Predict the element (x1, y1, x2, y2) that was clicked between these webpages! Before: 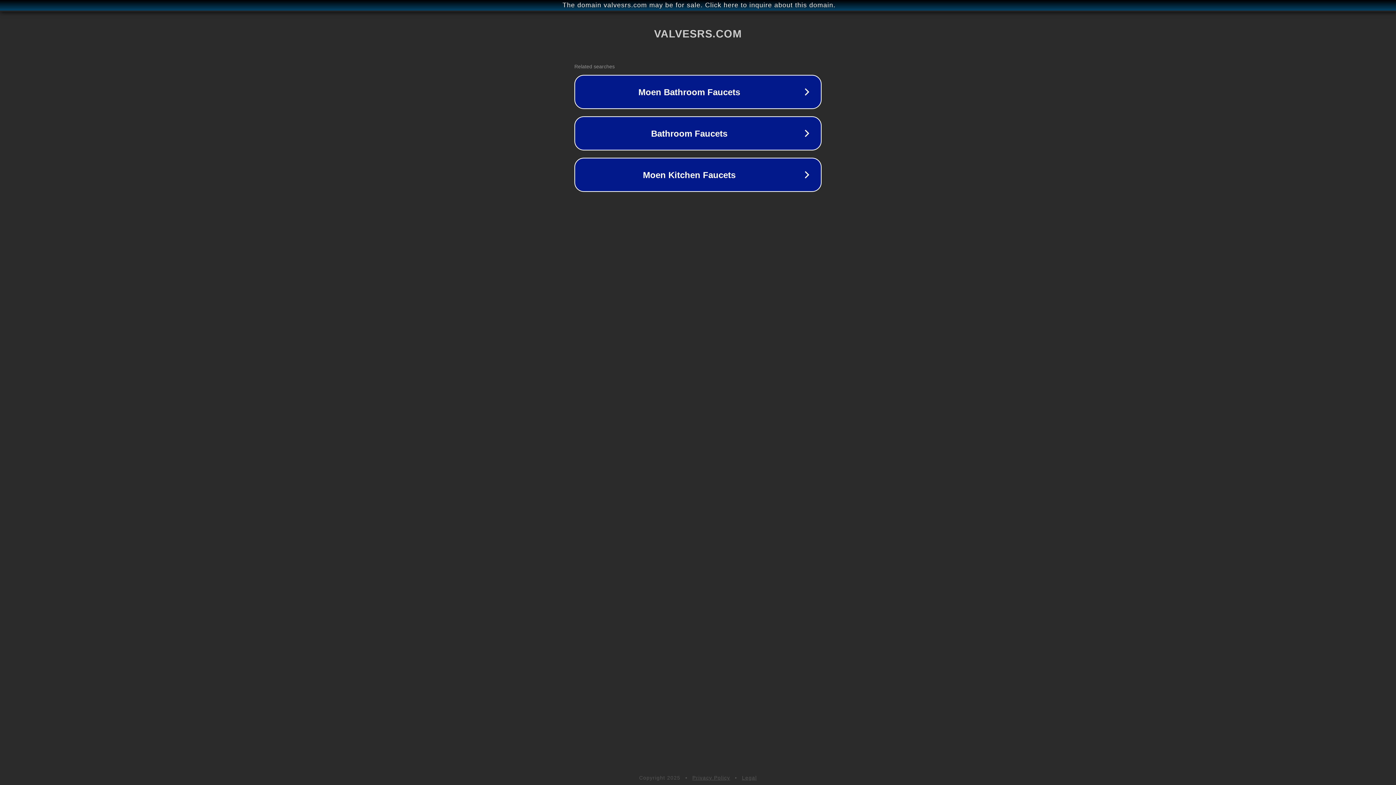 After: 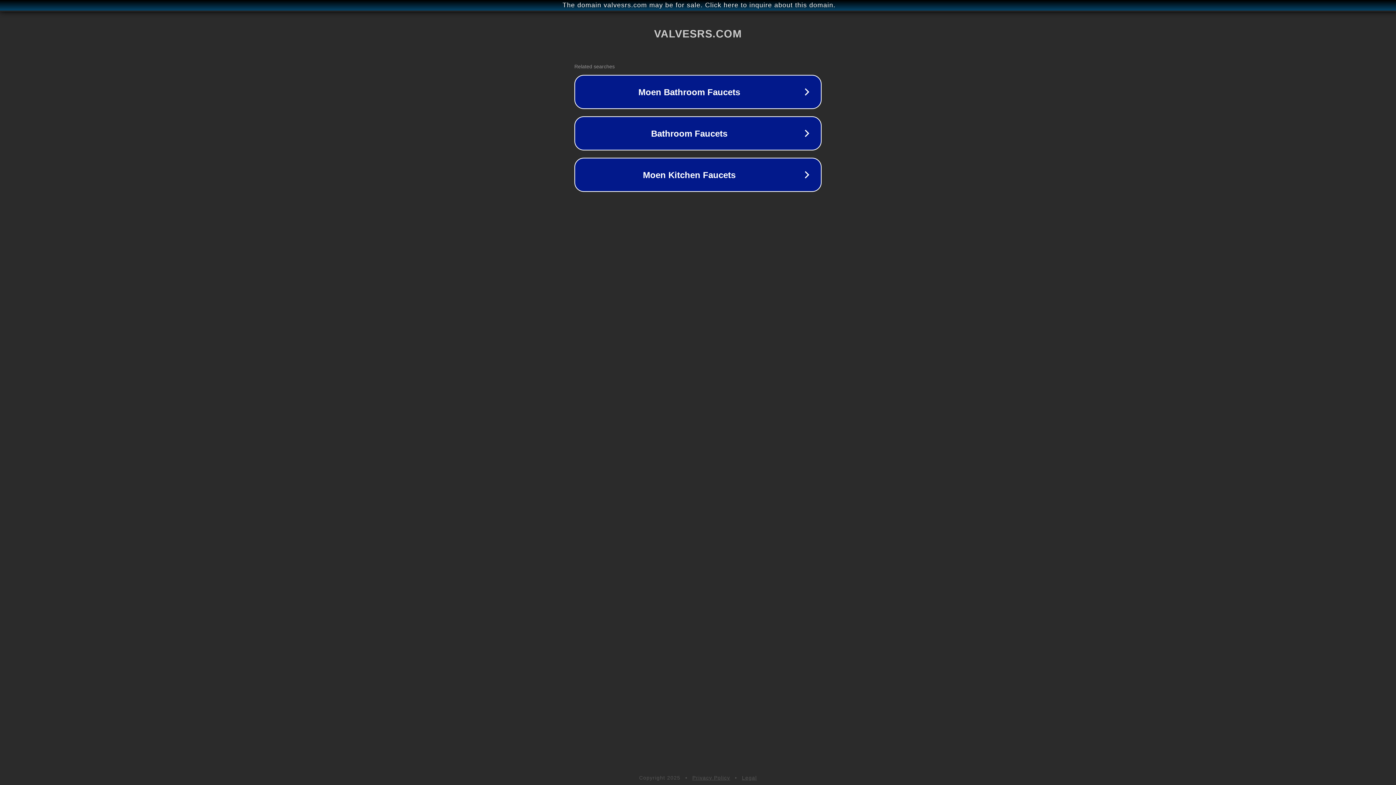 Action: bbox: (742, 775, 757, 781) label: Legal